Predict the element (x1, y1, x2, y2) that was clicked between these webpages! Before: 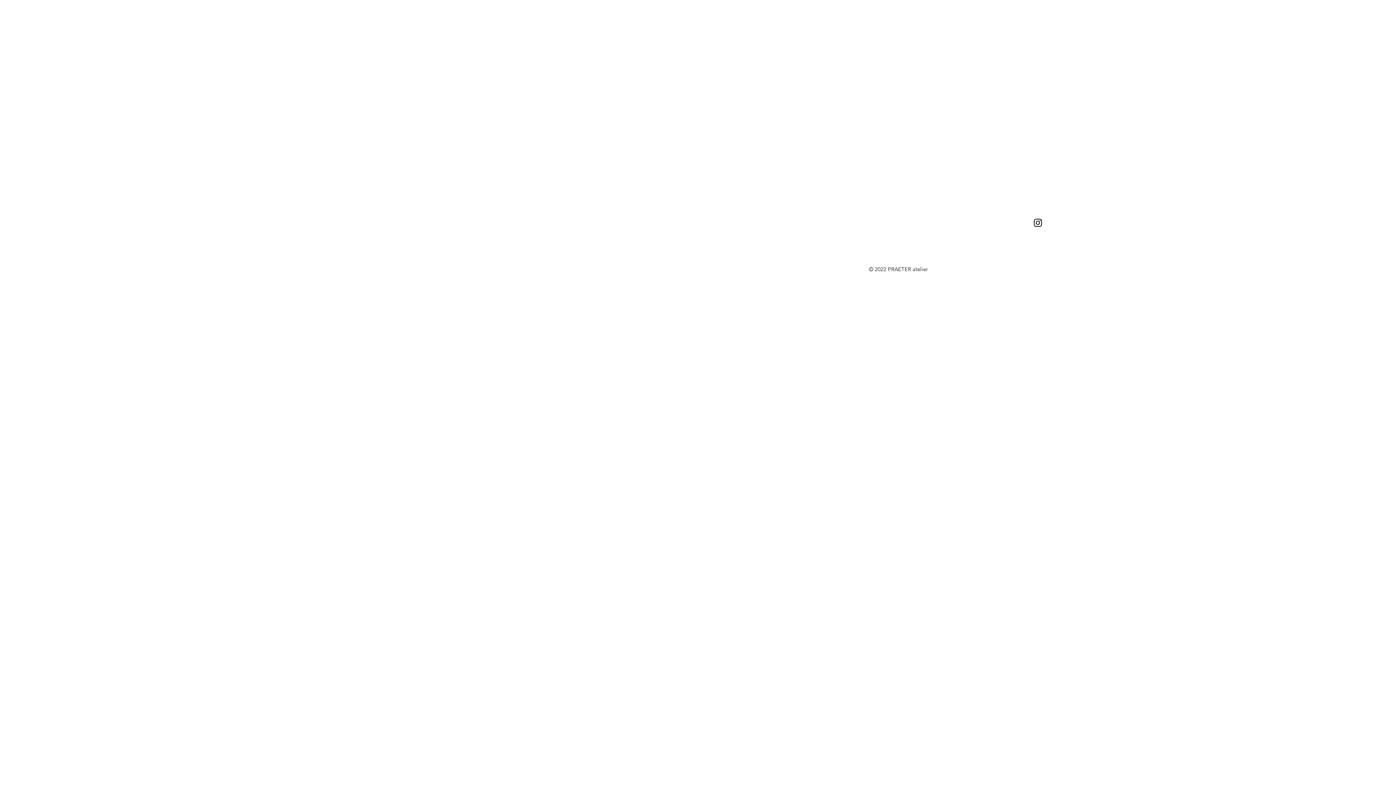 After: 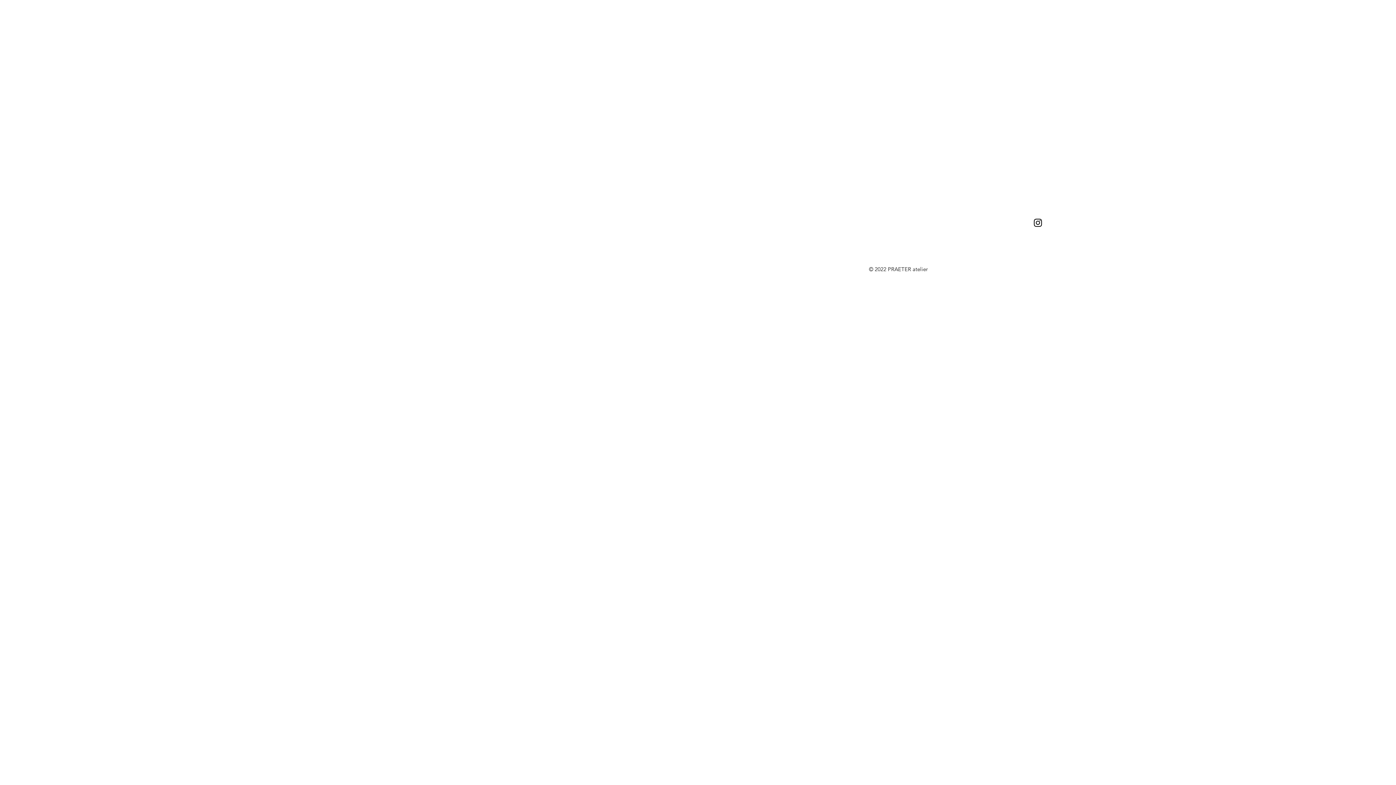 Action: bbox: (634, 154, 676, 161) label: atelier@praeter.fr